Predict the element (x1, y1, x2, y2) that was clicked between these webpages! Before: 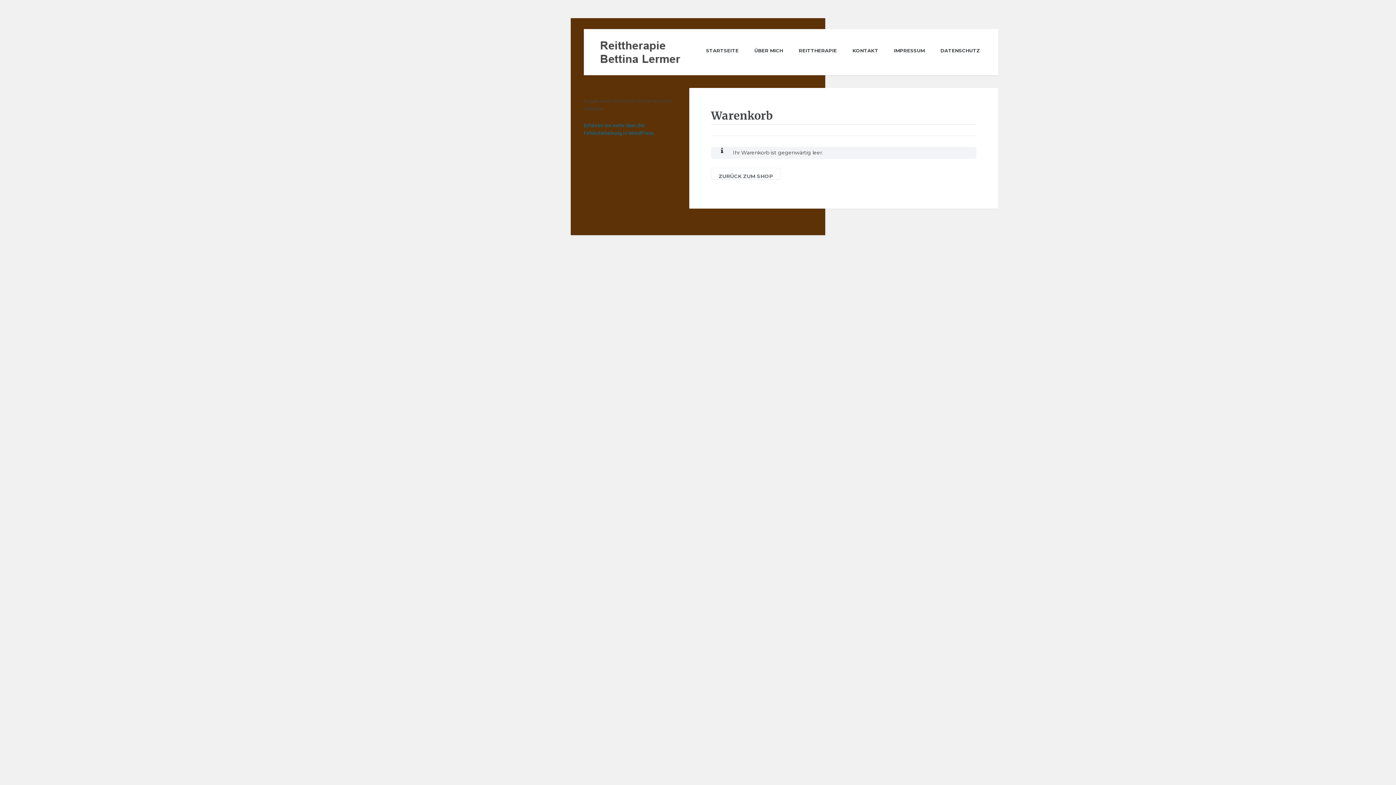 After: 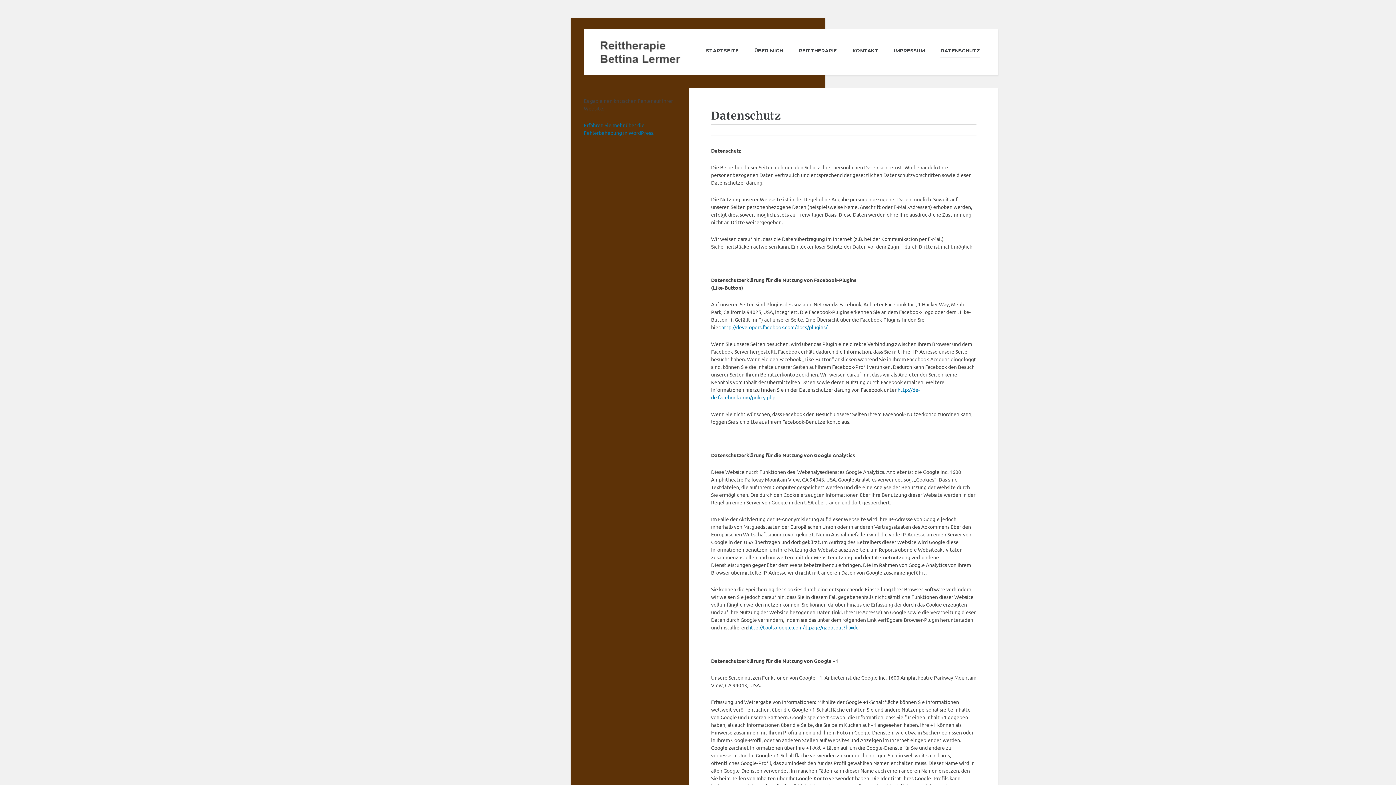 Action: label: DATENSCHUTZ bbox: (933, 41, 987, 58)